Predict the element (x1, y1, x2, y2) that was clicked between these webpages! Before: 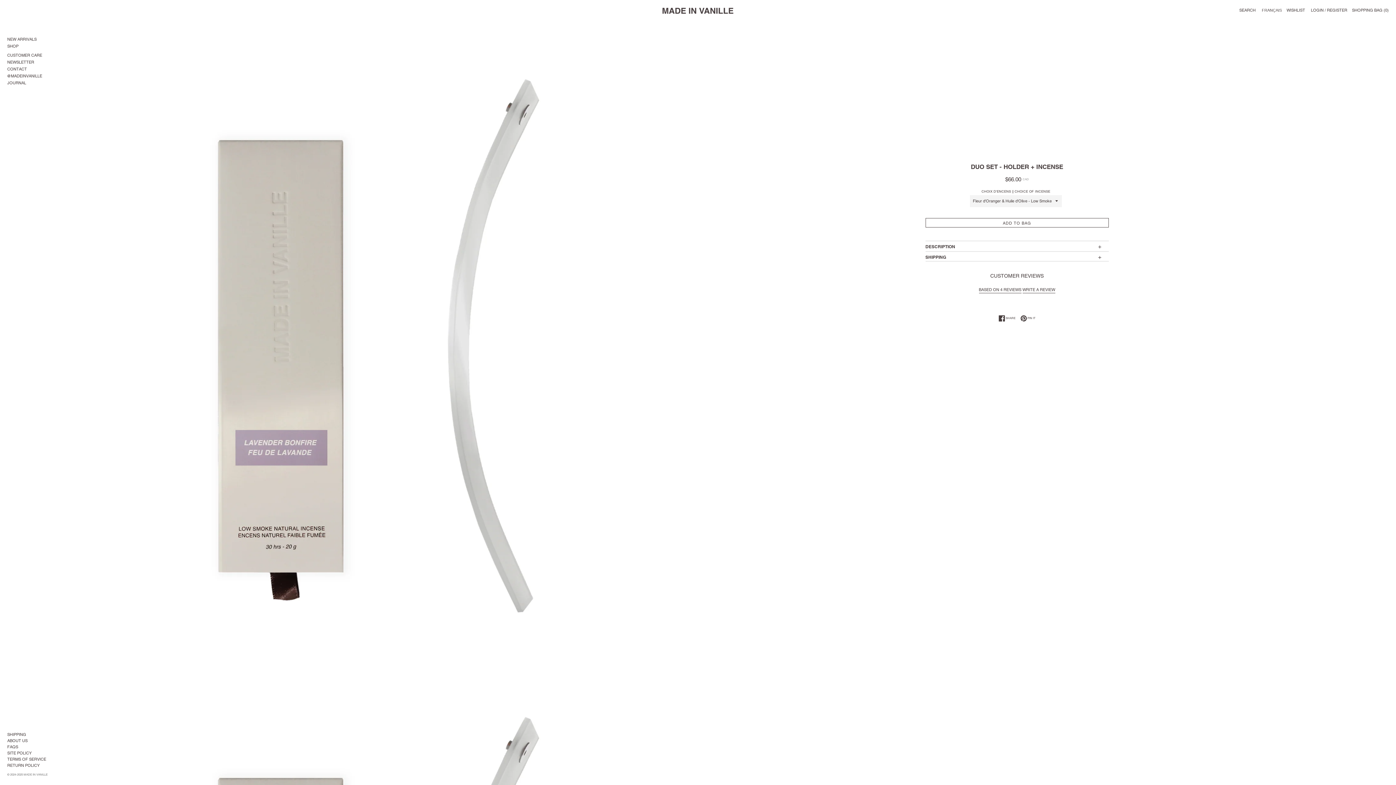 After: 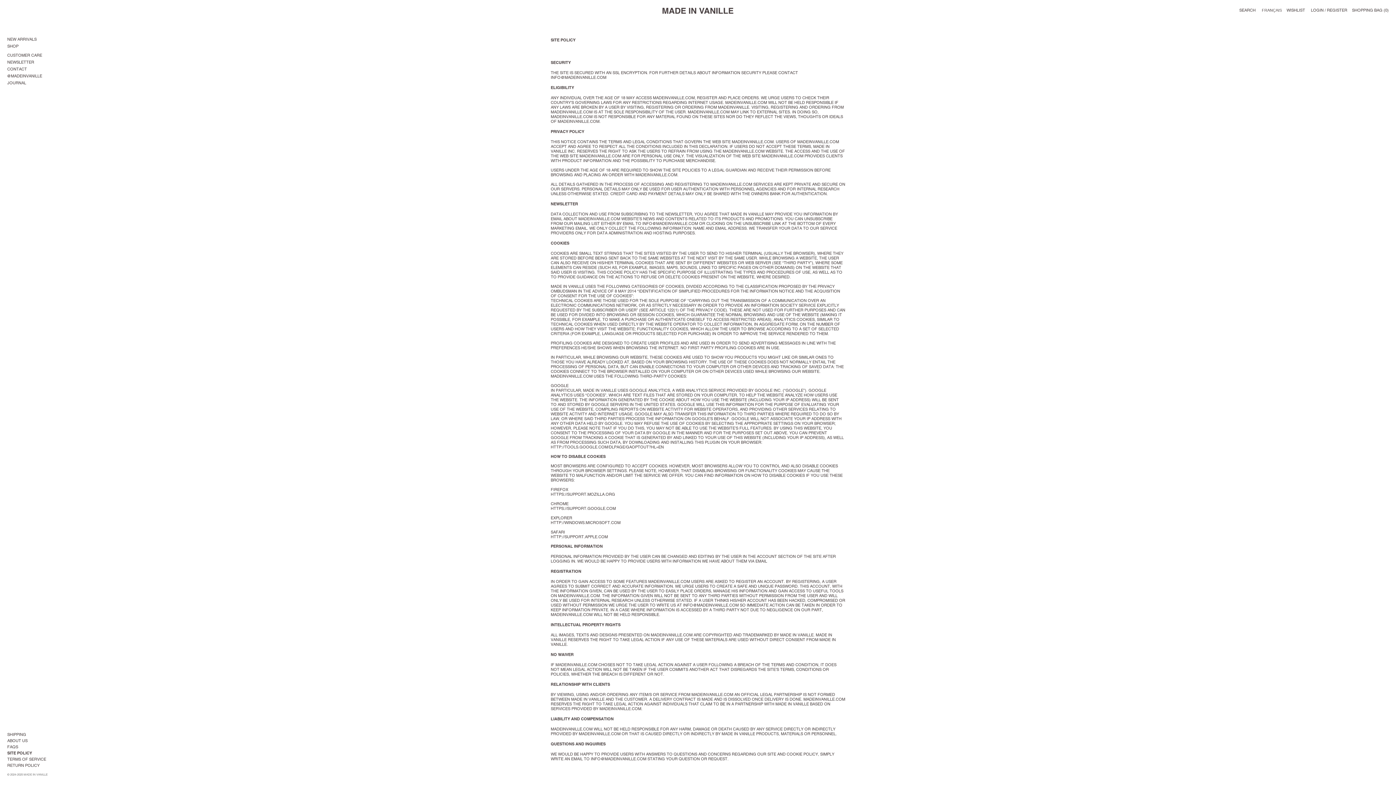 Action: bbox: (7, 750, 31, 756) label: SITE POLICY